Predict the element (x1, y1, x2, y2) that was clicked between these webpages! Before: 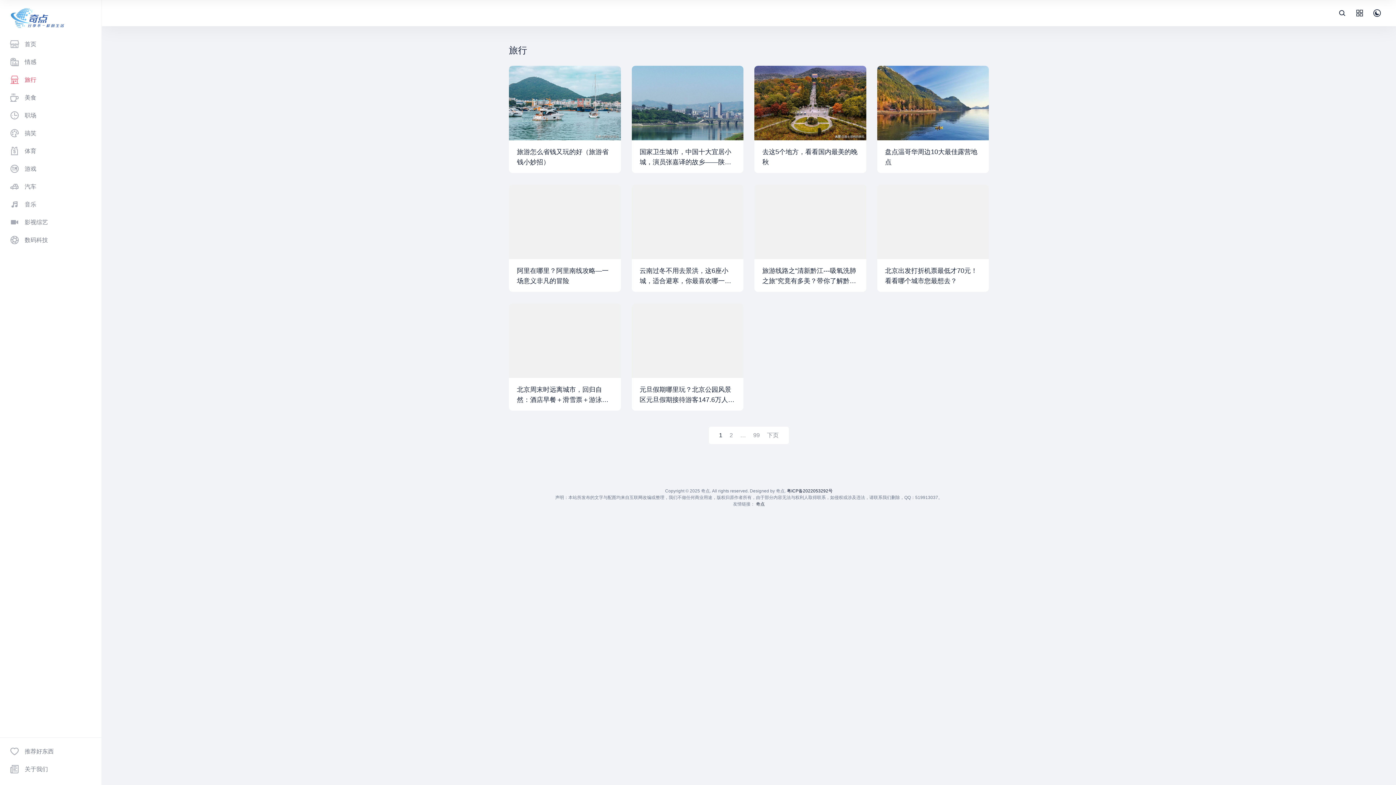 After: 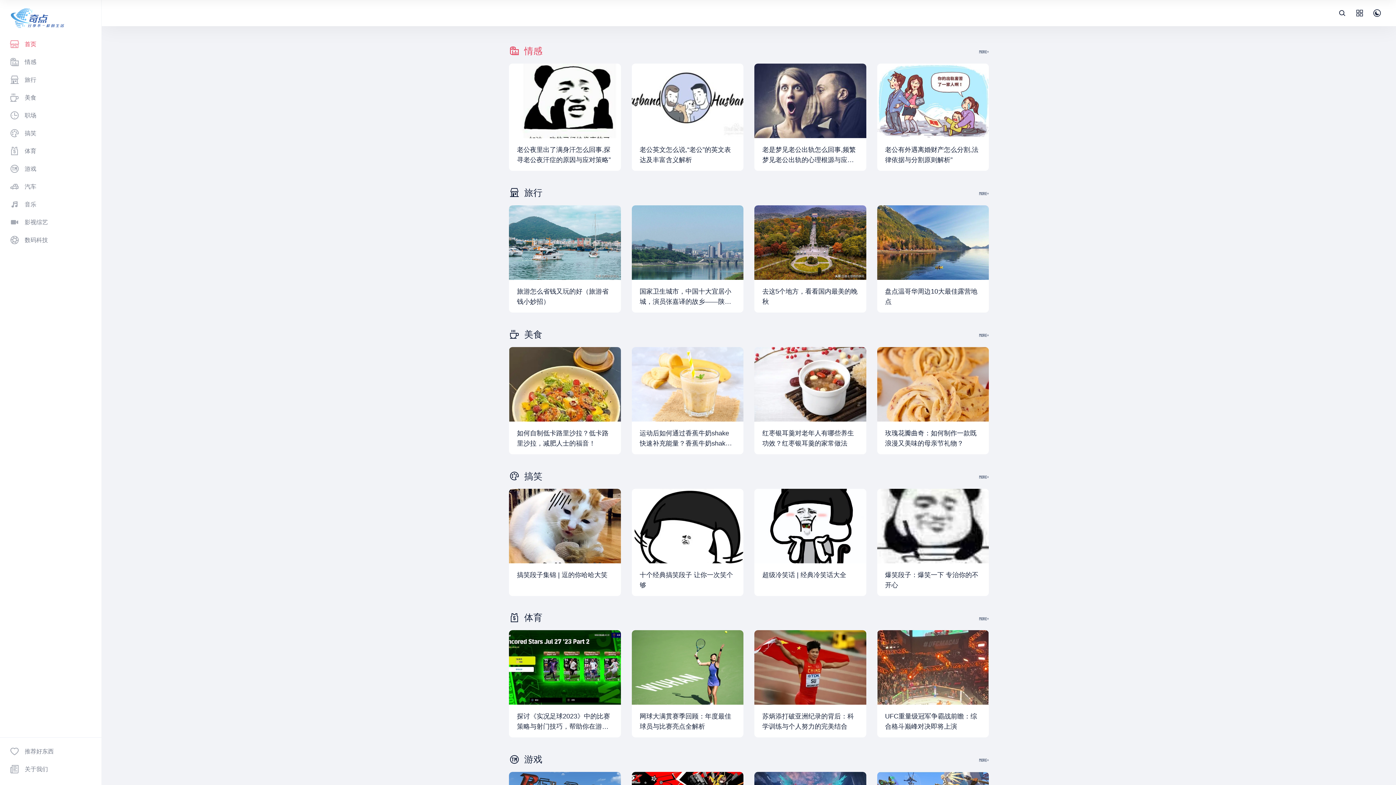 Action: bbox: (10, 7, 66, 29)